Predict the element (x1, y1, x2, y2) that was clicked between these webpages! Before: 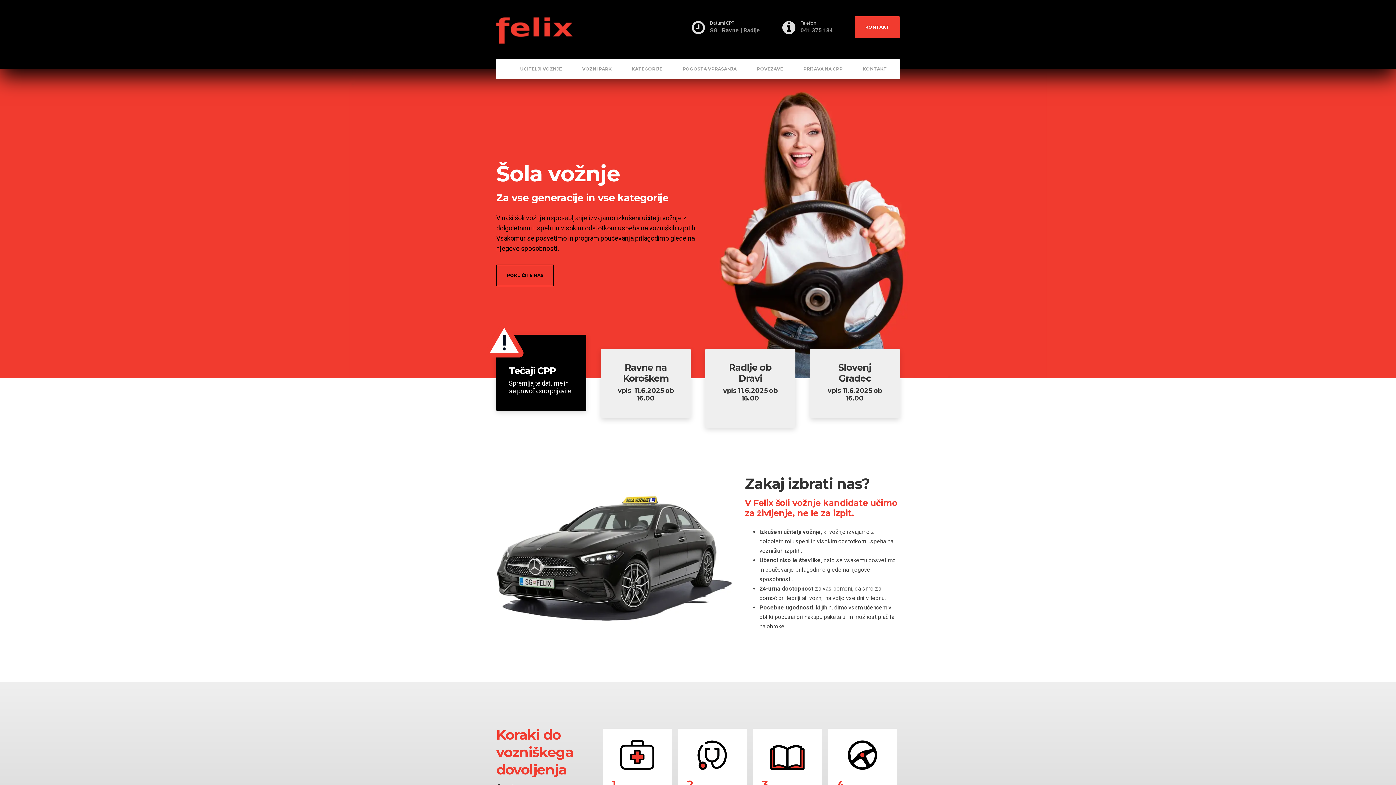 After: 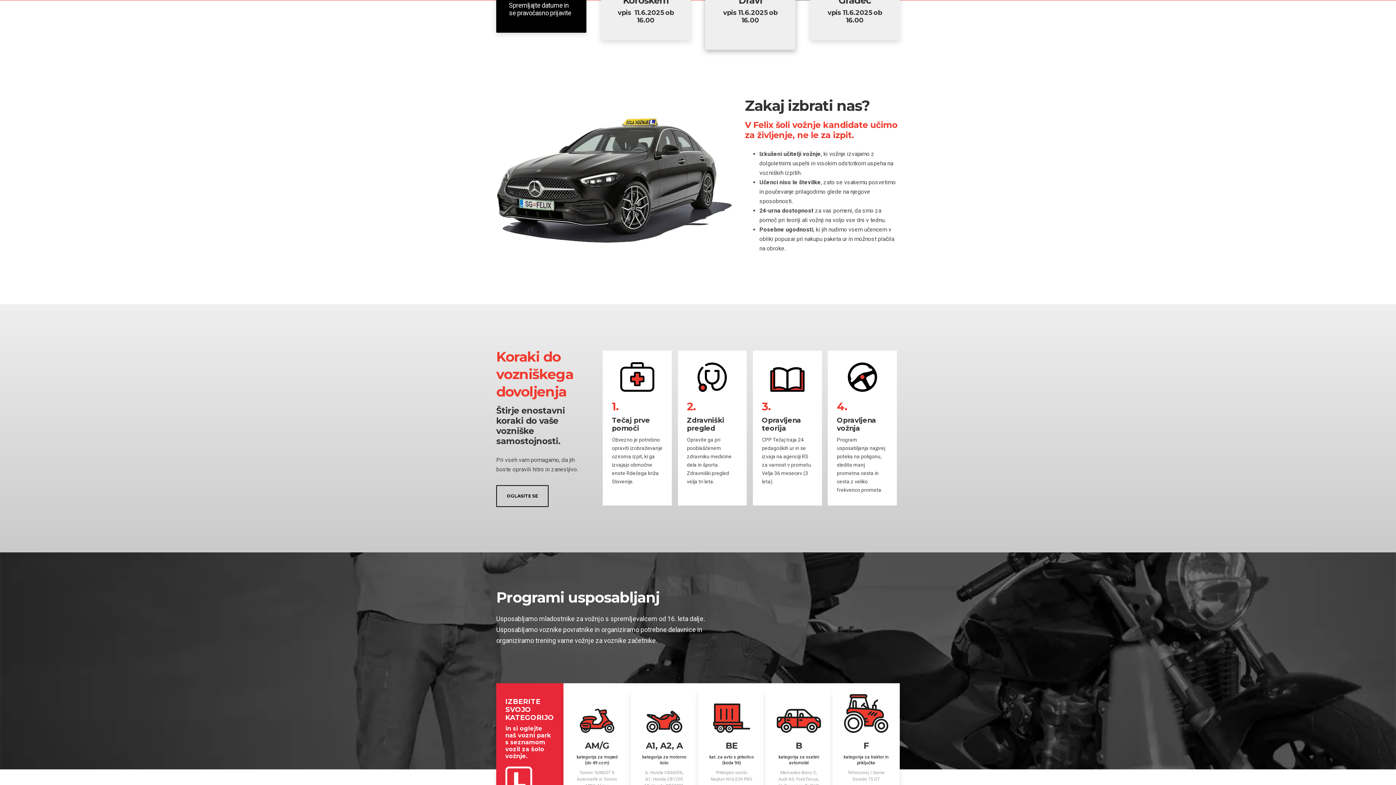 Action: bbox: (692, 20, 760, 35) label: Datumi CPP
SG | Ravne | Radlje